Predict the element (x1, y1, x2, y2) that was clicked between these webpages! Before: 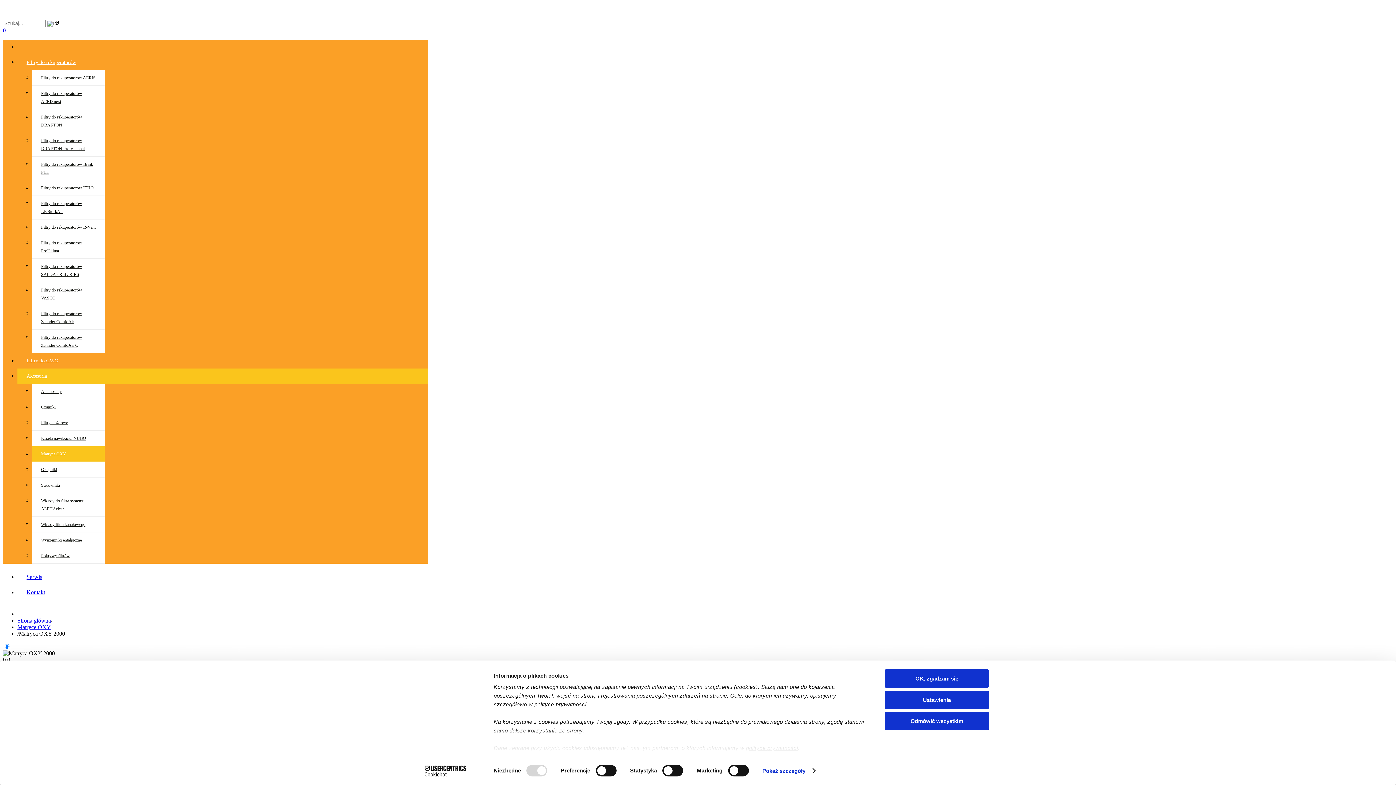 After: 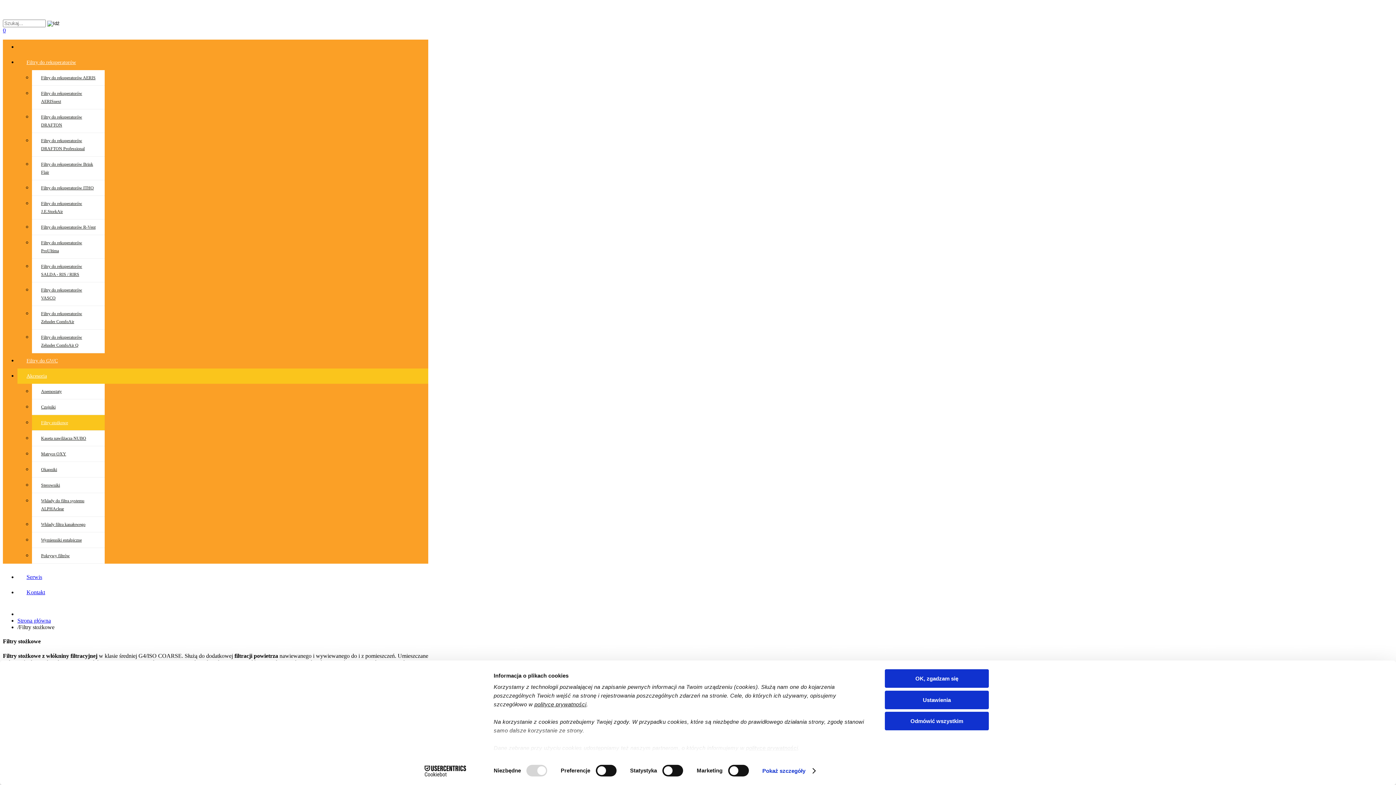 Action: bbox: (32, 415, 104, 430) label: Filtry stożkowe